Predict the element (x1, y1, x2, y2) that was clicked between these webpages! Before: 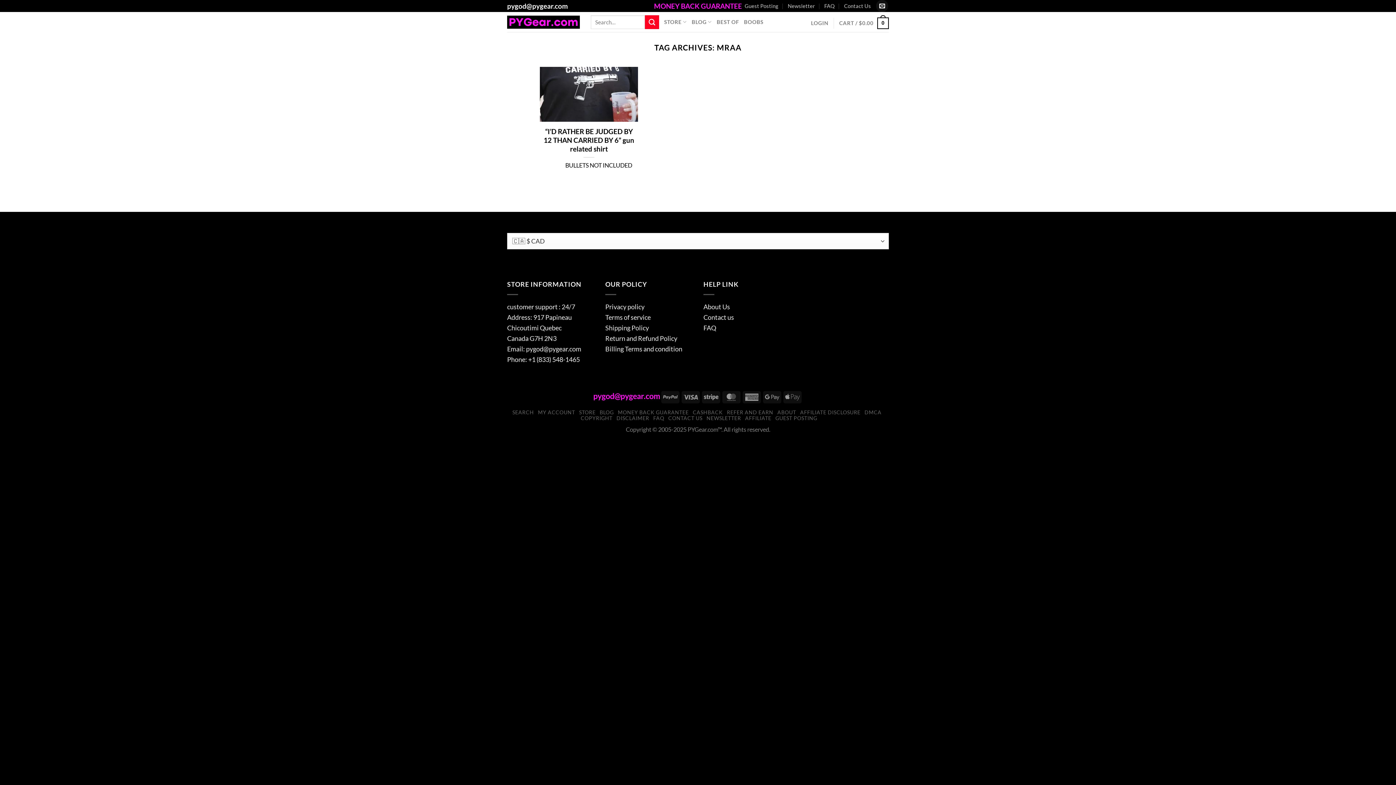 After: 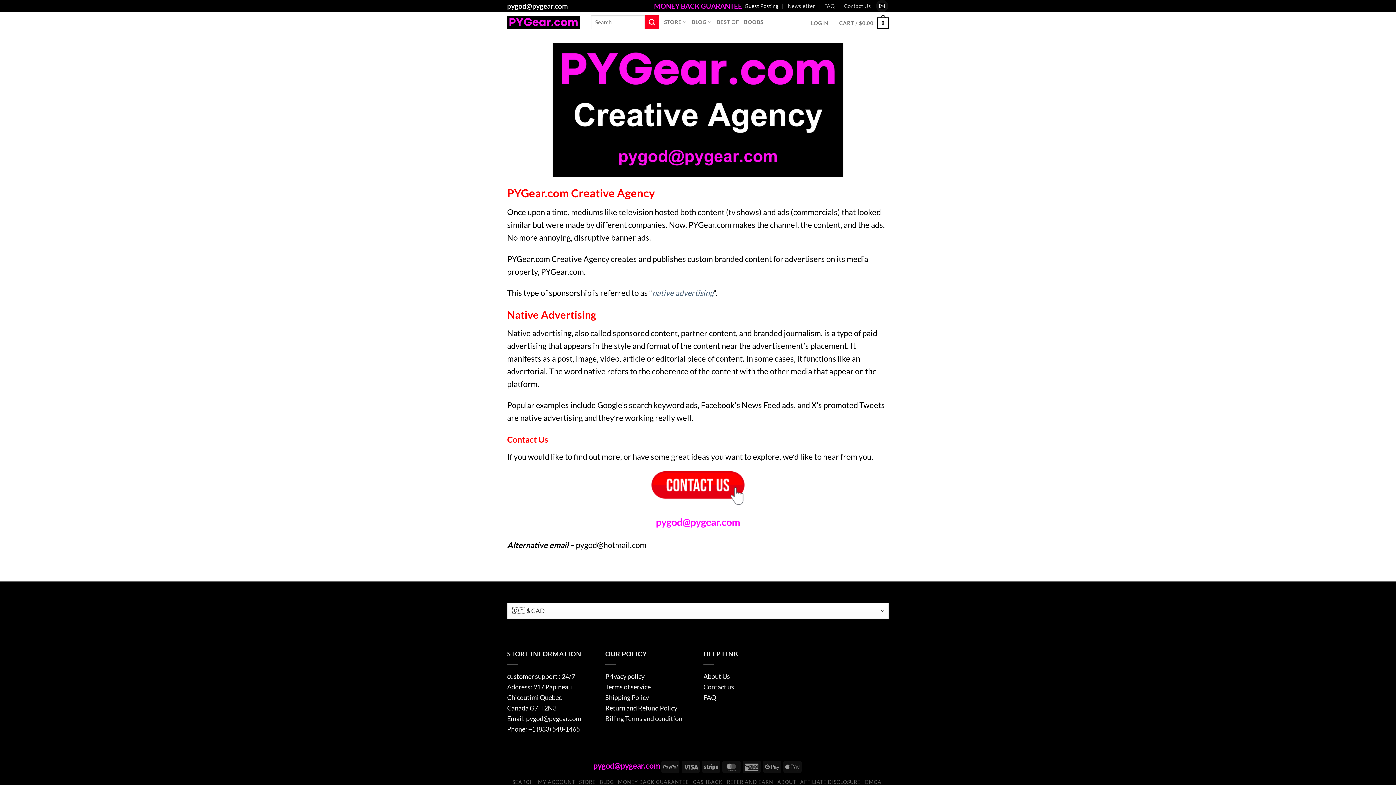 Action: bbox: (775, 415, 817, 421) label: GUEST POSTING